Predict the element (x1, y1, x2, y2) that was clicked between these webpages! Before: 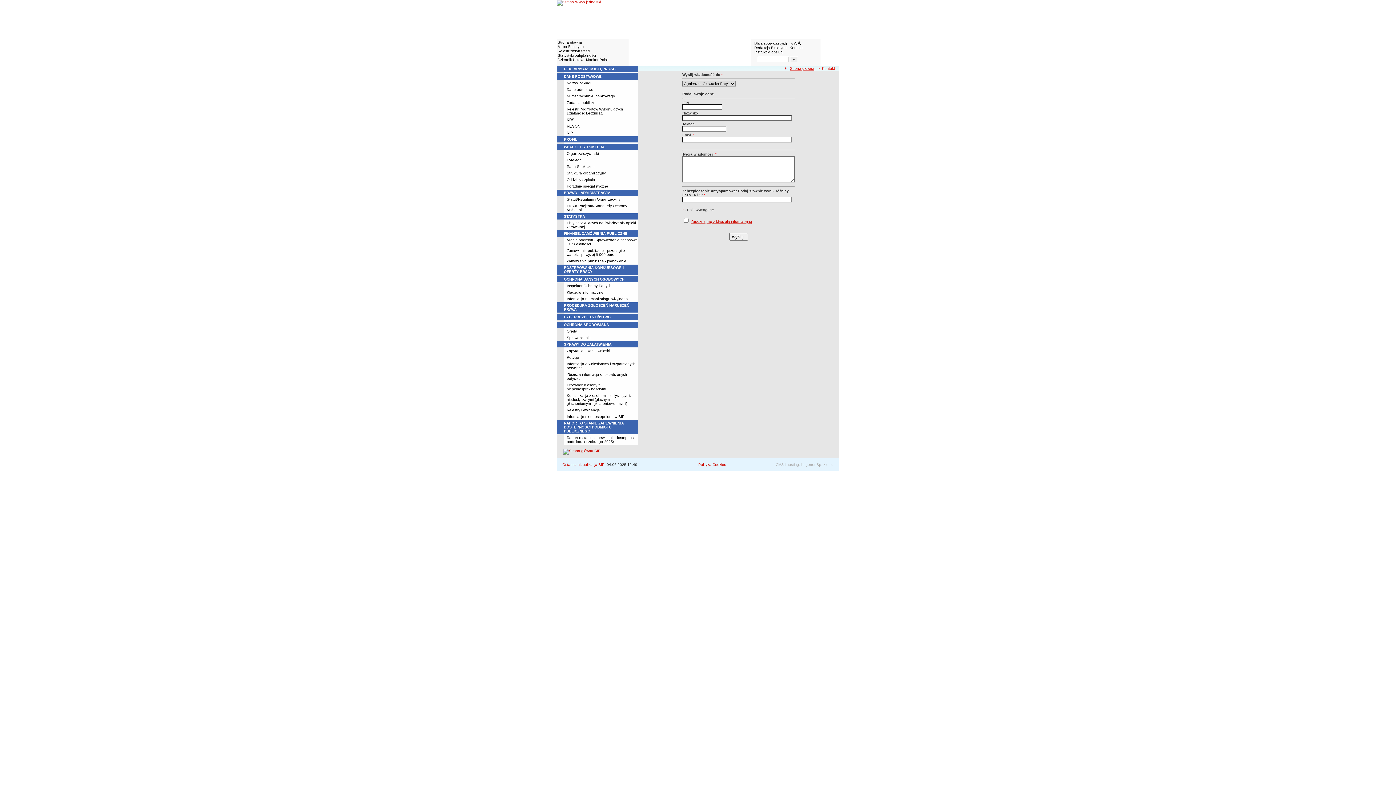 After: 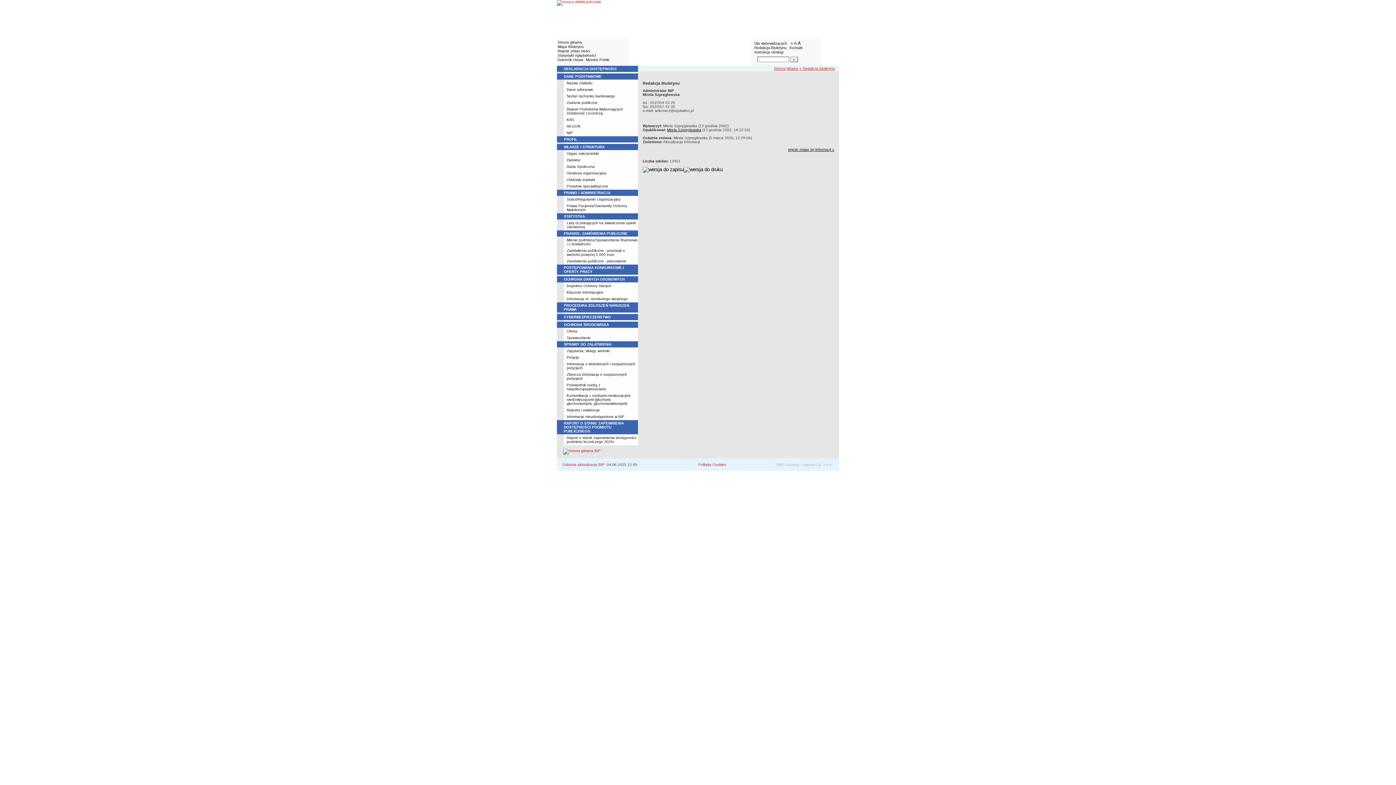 Action: bbox: (754, 45, 786, 49) label: Redakcja Biuletynu